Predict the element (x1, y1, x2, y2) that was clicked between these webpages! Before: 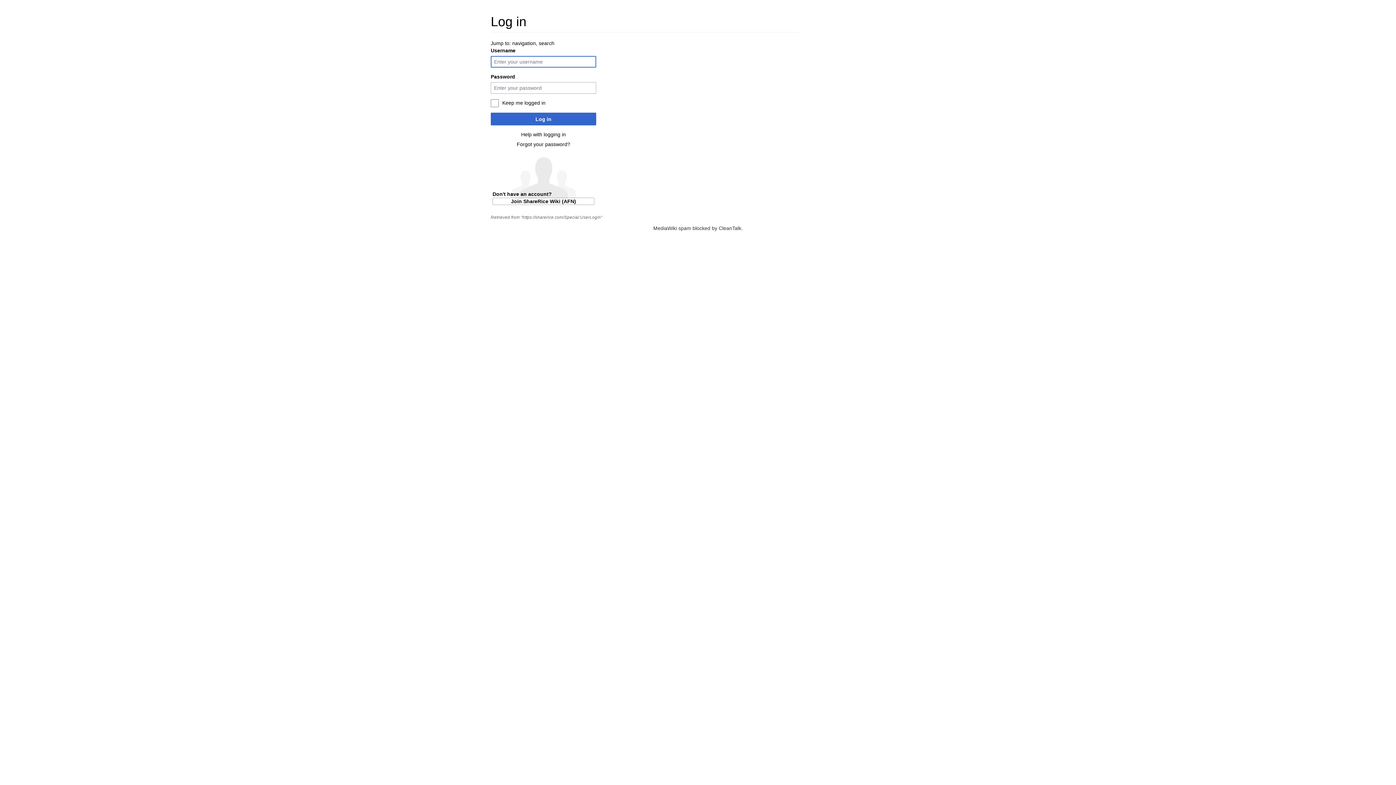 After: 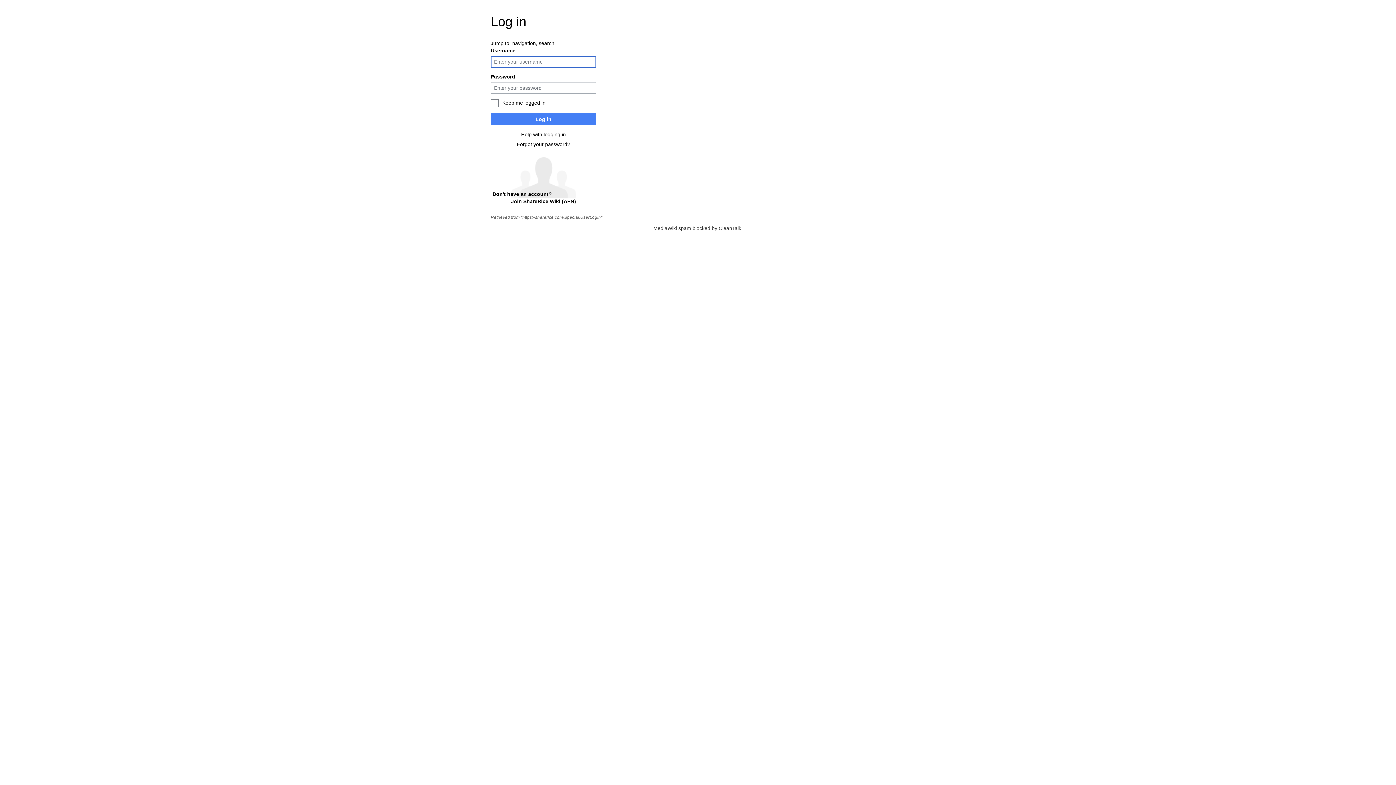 Action: bbox: (490, 112, 596, 125) label: Log in